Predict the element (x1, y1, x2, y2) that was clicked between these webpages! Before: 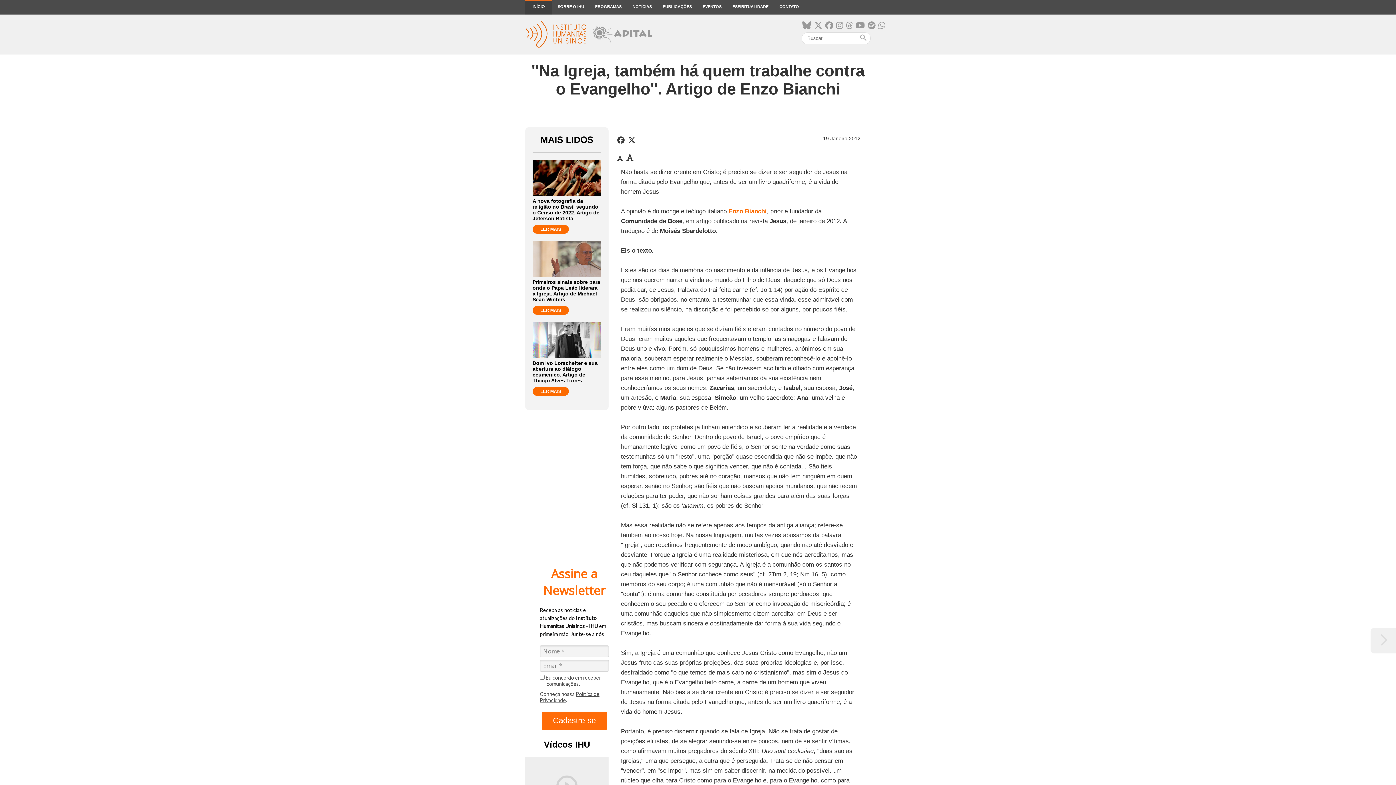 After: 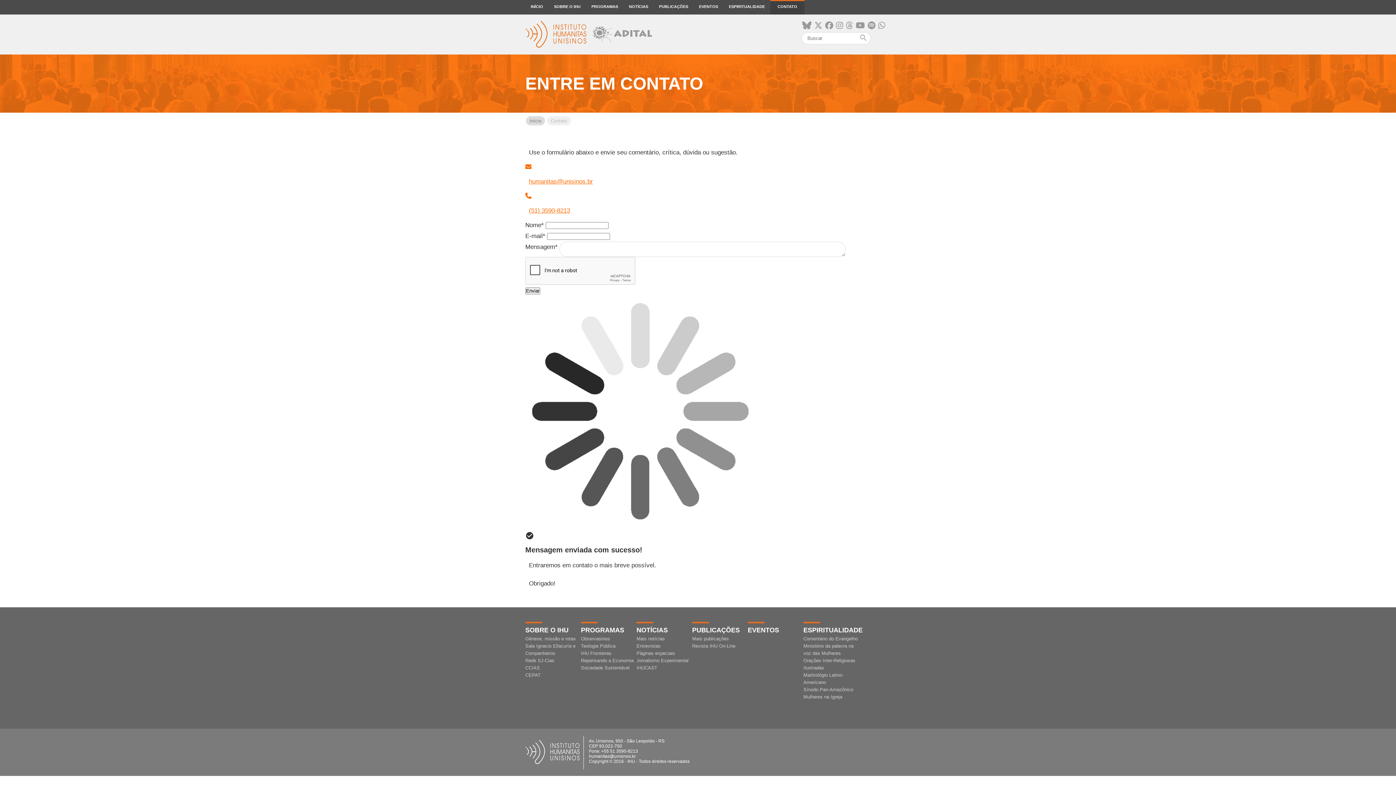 Action: label: CONTATO bbox: (774, 0, 804, 14)